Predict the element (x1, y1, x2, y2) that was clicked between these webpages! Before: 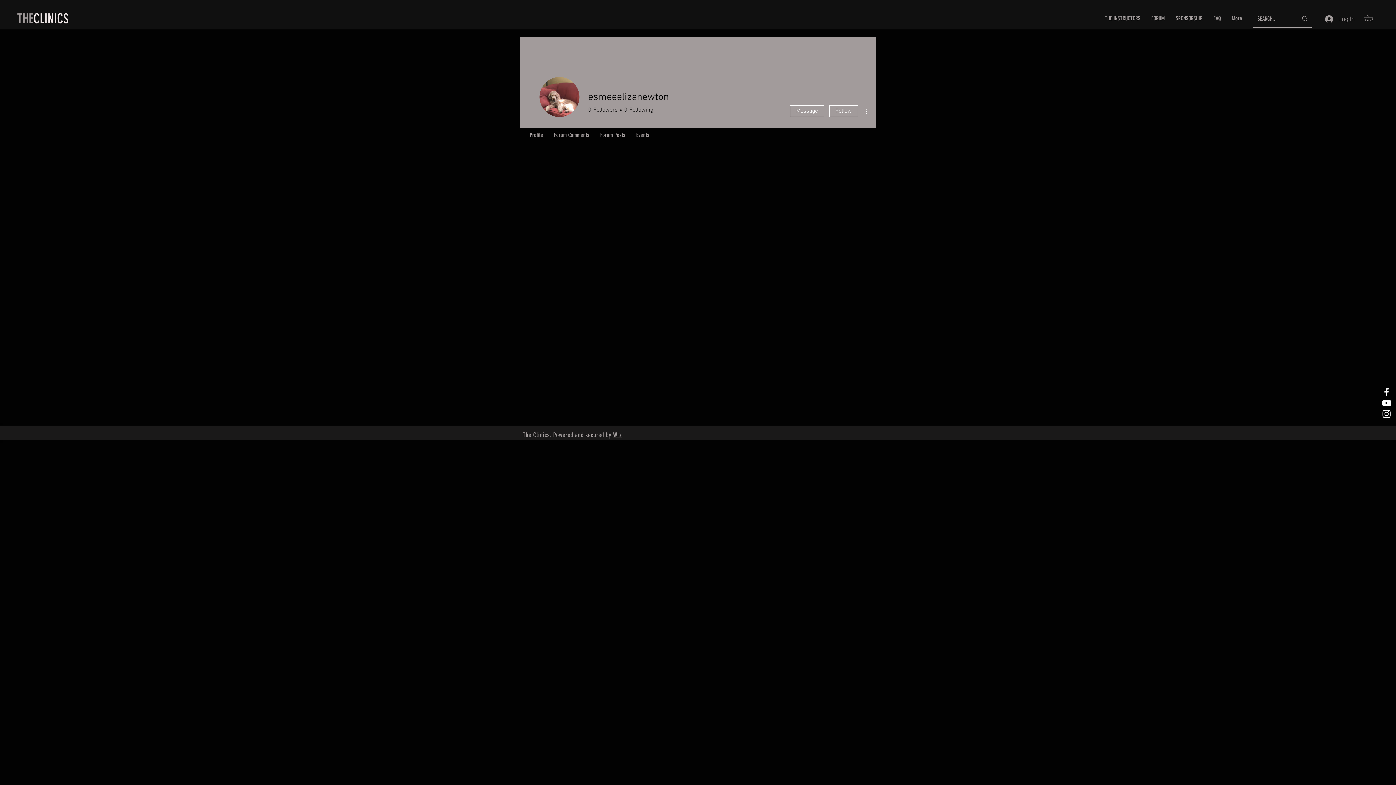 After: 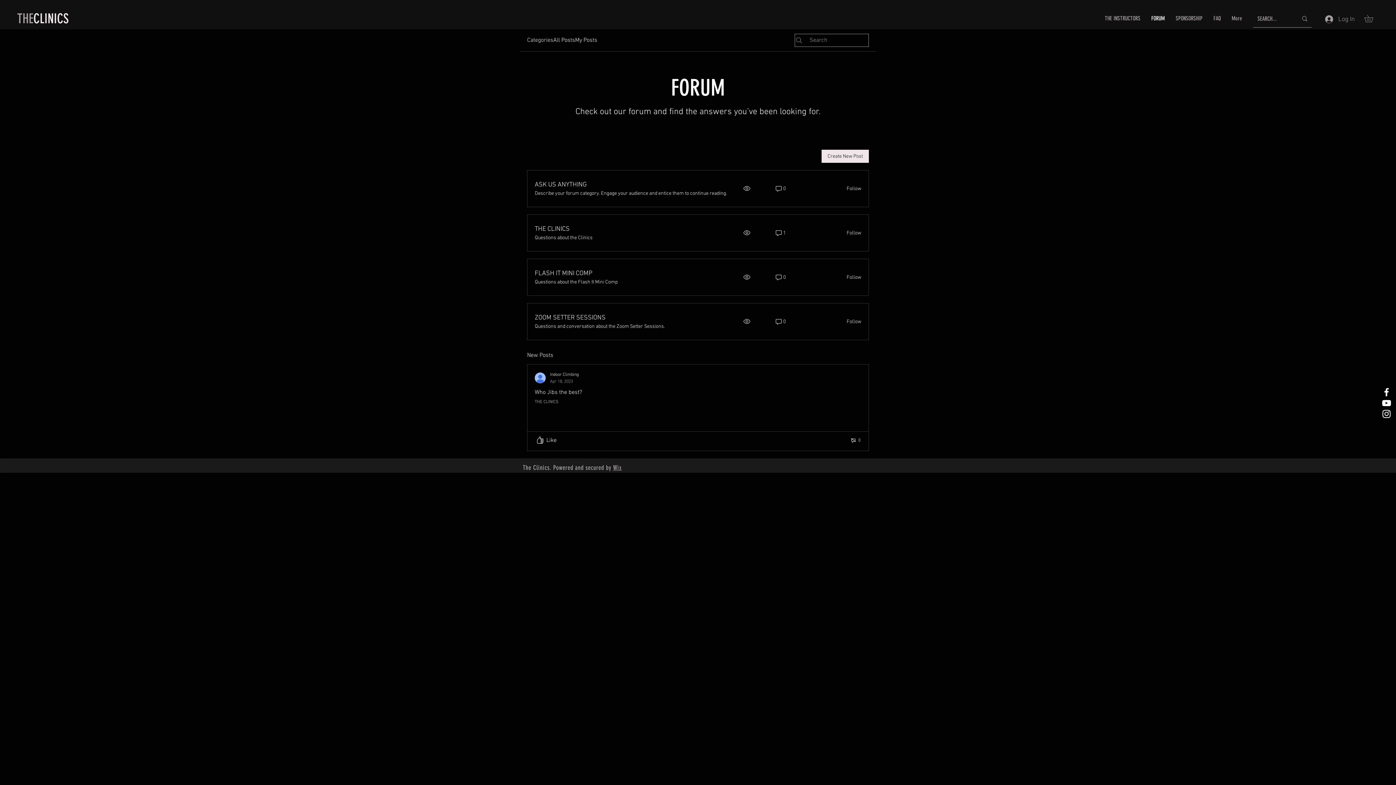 Action: bbox: (1146, 3, 1170, 33) label: FORUM